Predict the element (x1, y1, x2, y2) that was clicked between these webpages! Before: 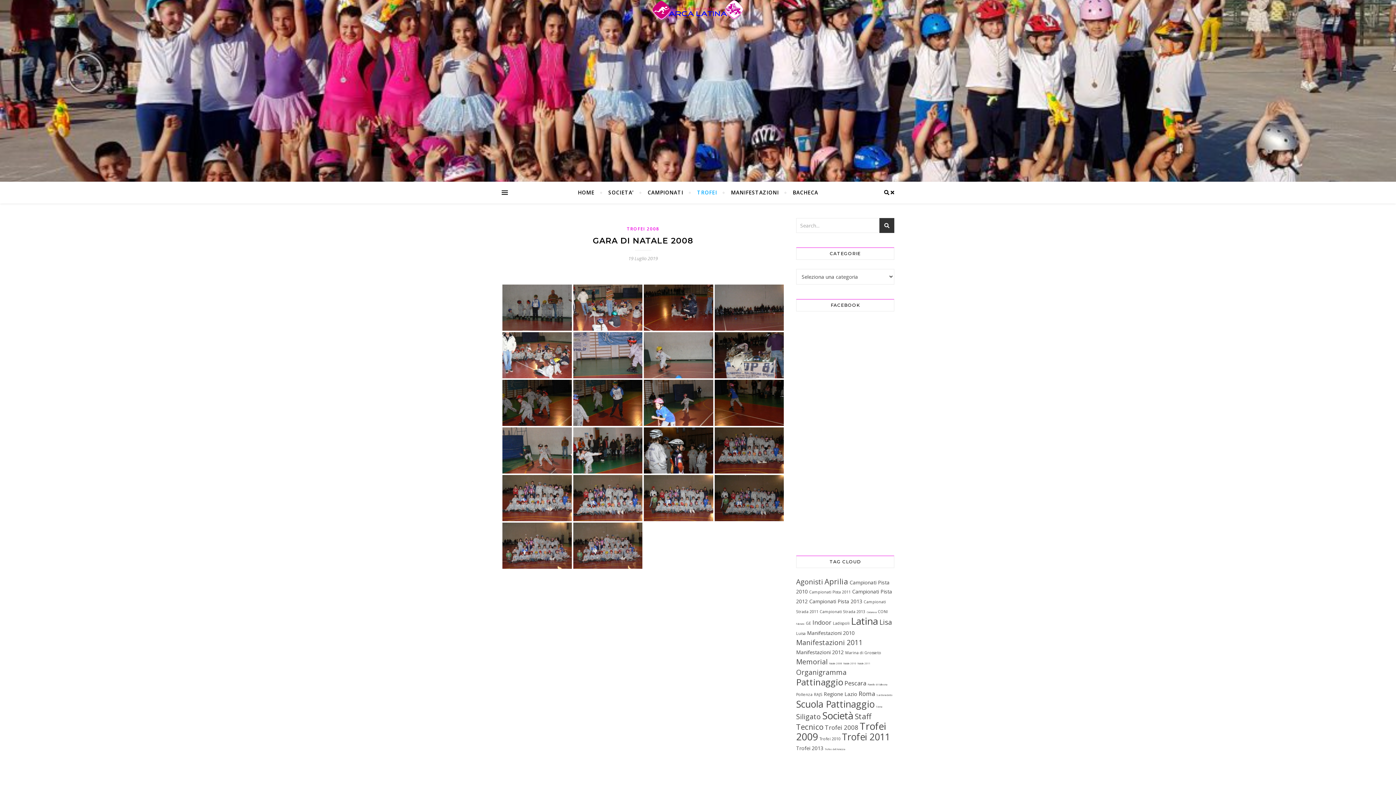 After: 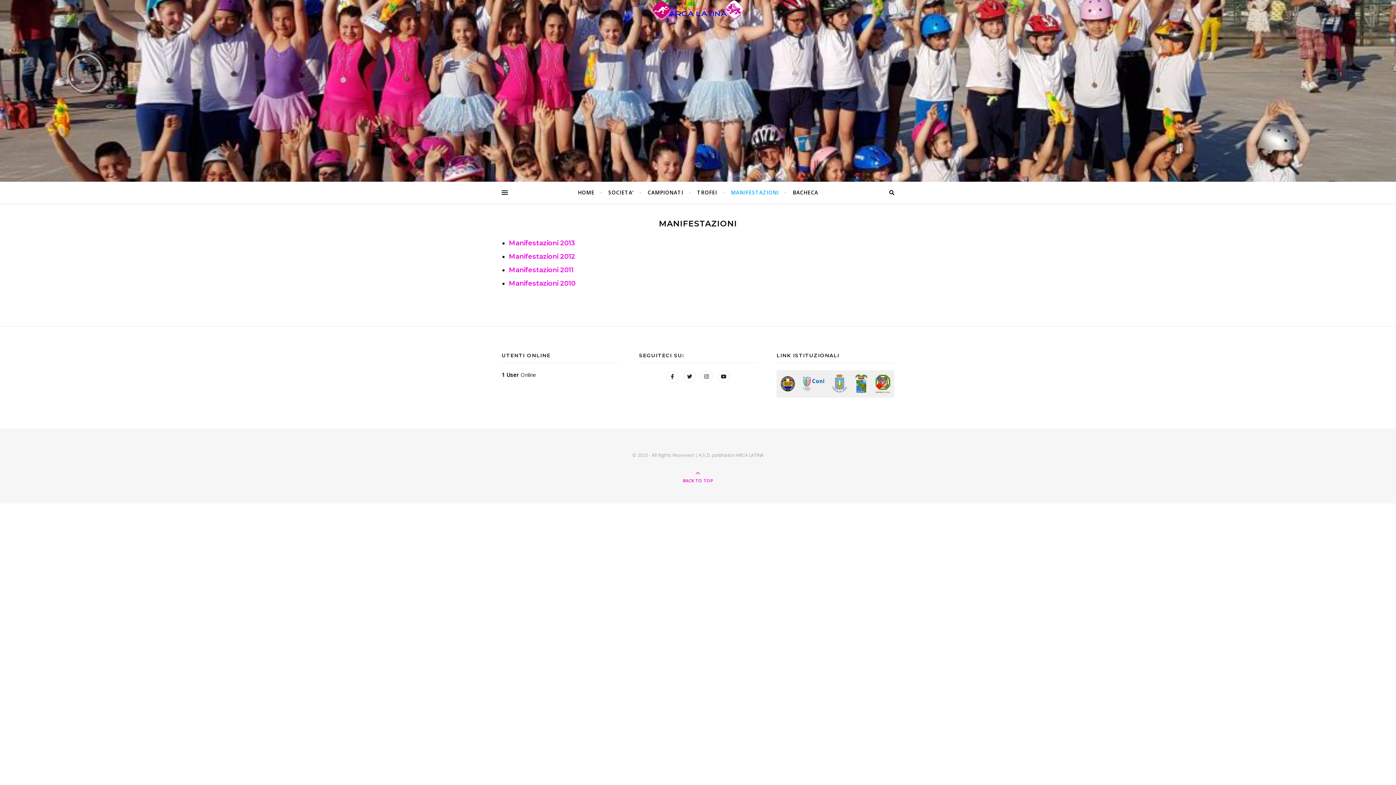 Action: label: MANIFESTAZIONI bbox: (724, 181, 785, 203)